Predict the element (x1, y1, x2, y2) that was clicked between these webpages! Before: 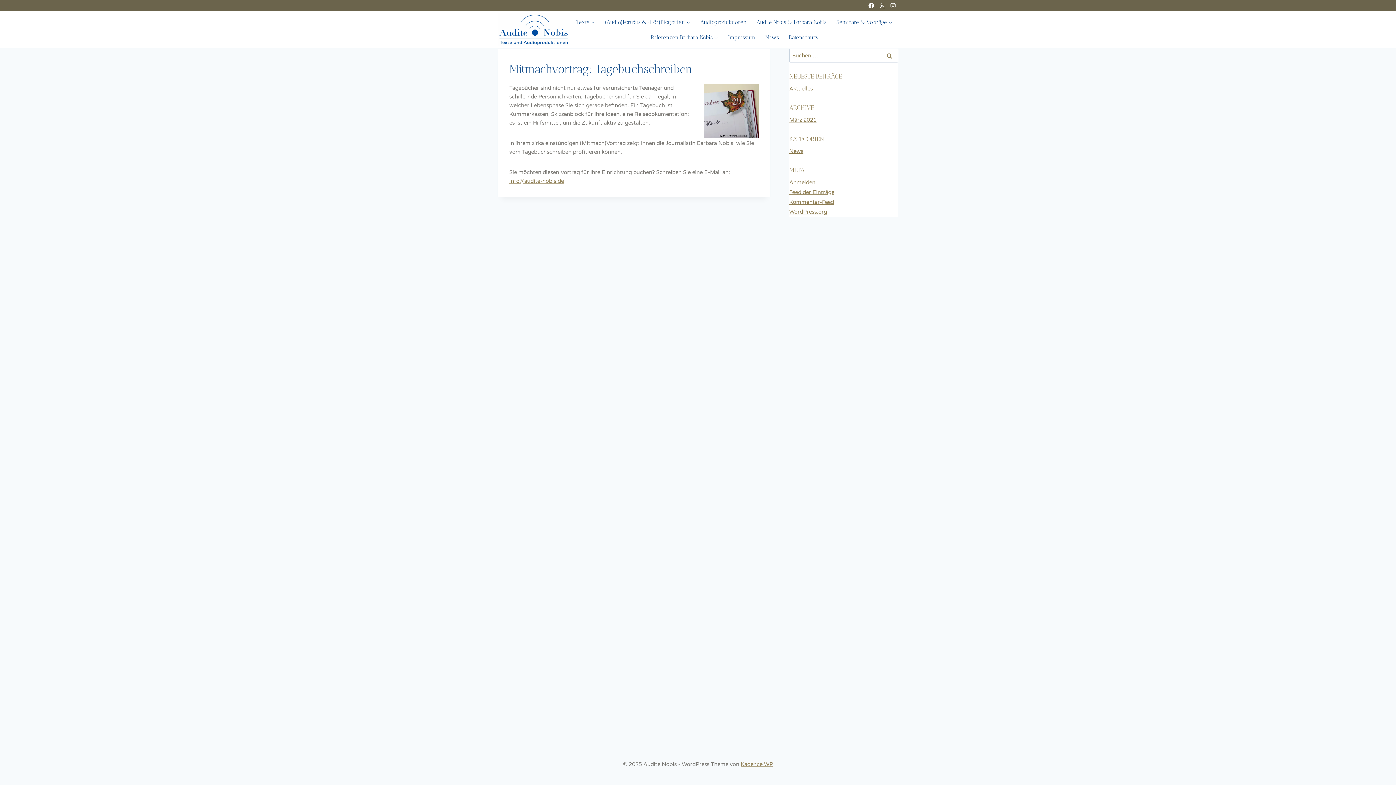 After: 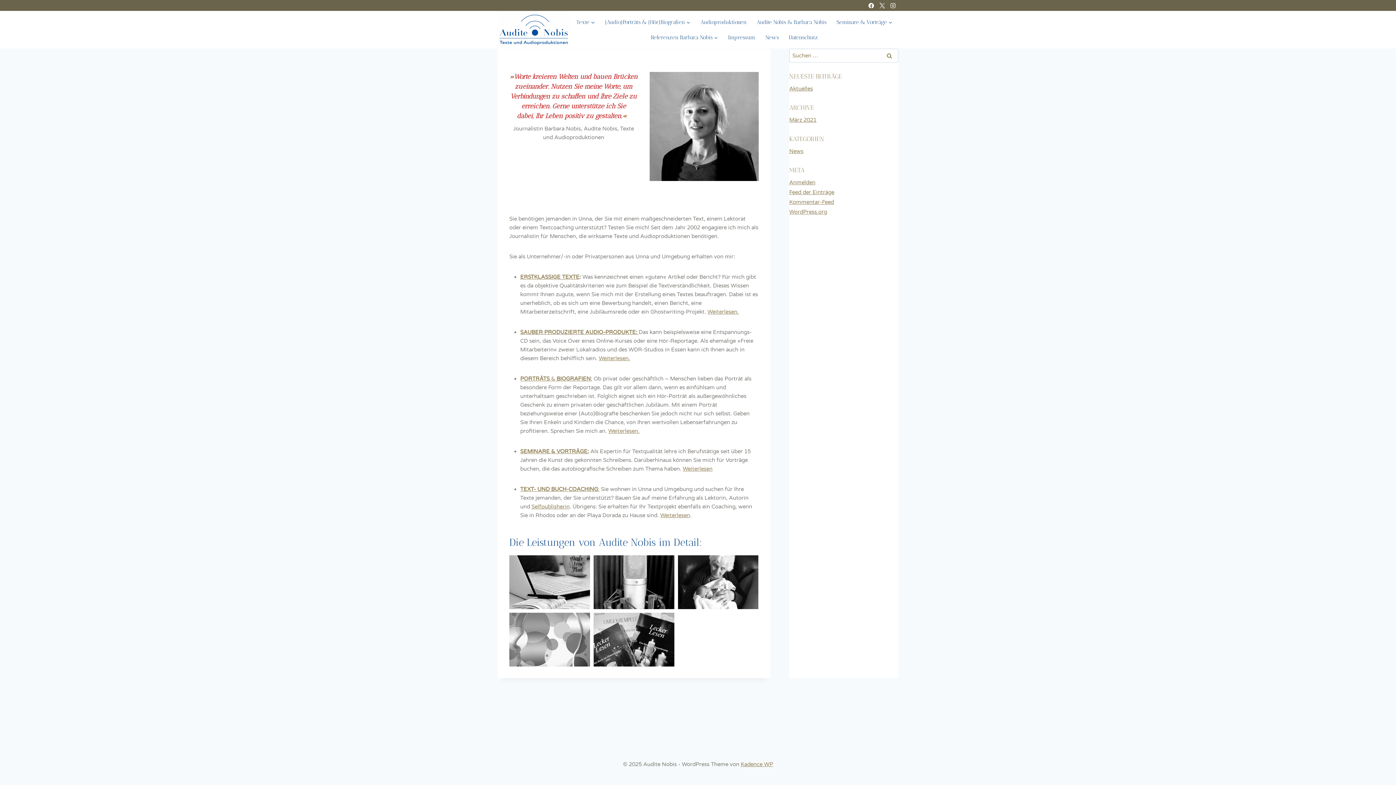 Action: bbox: (497, 13, 570, 46)